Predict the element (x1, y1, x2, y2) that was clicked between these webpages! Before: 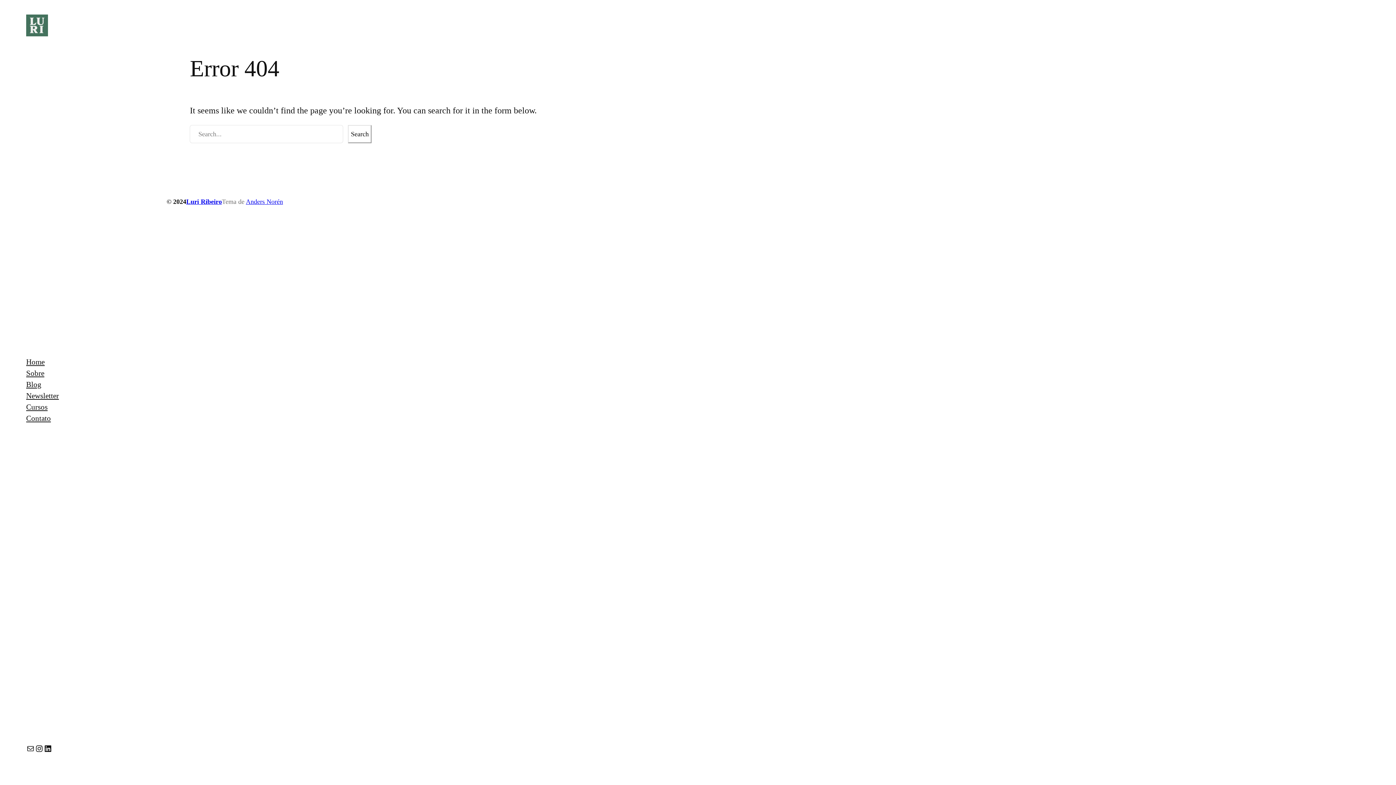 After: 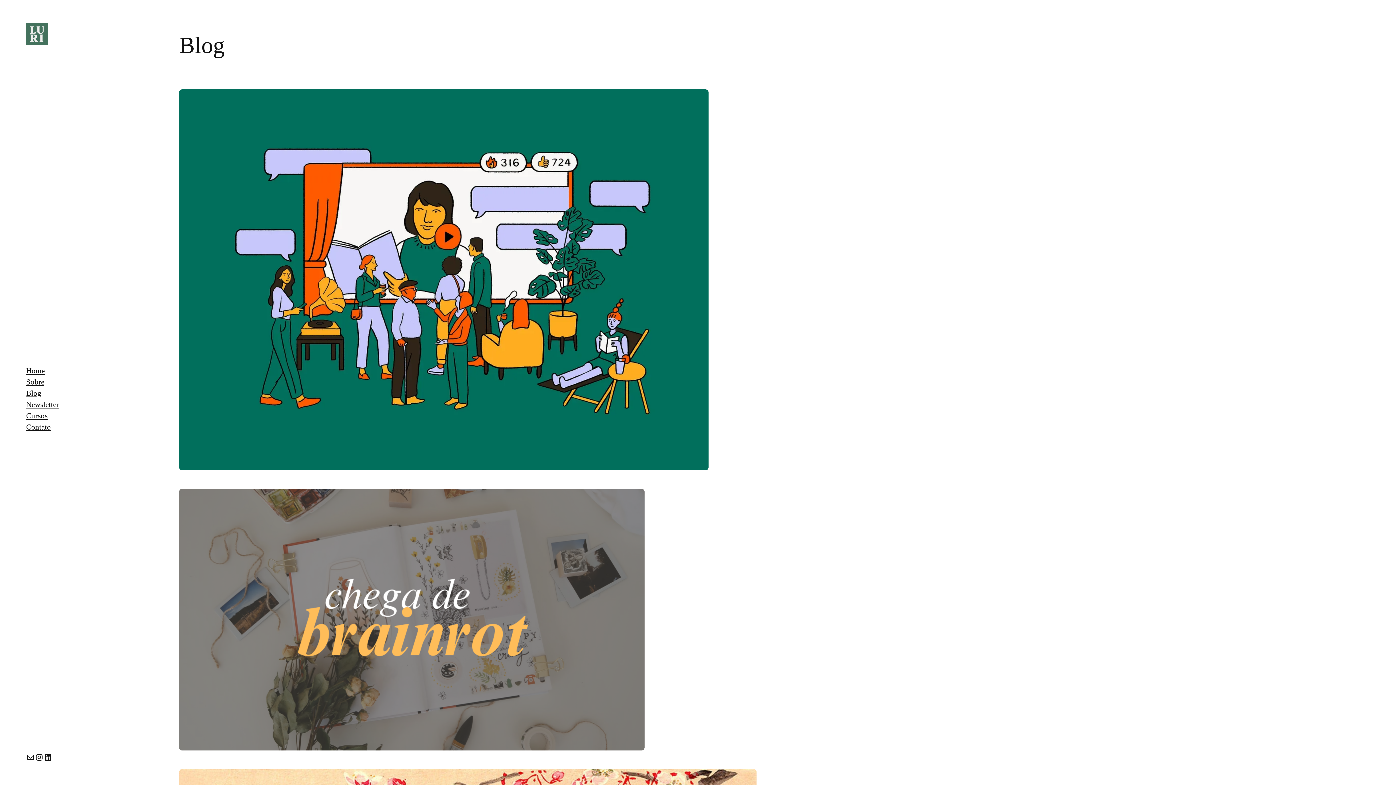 Action: bbox: (26, 379, 41, 390) label: Blog